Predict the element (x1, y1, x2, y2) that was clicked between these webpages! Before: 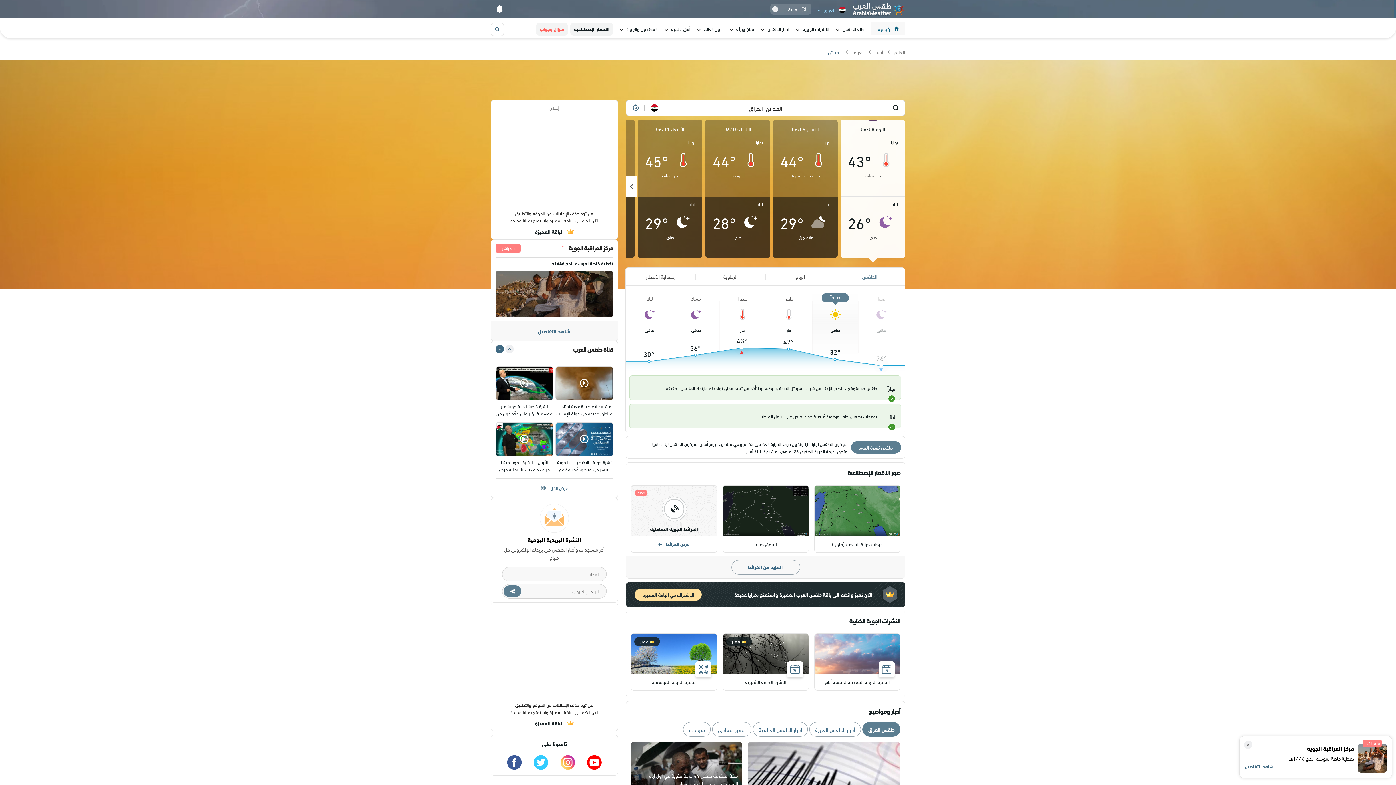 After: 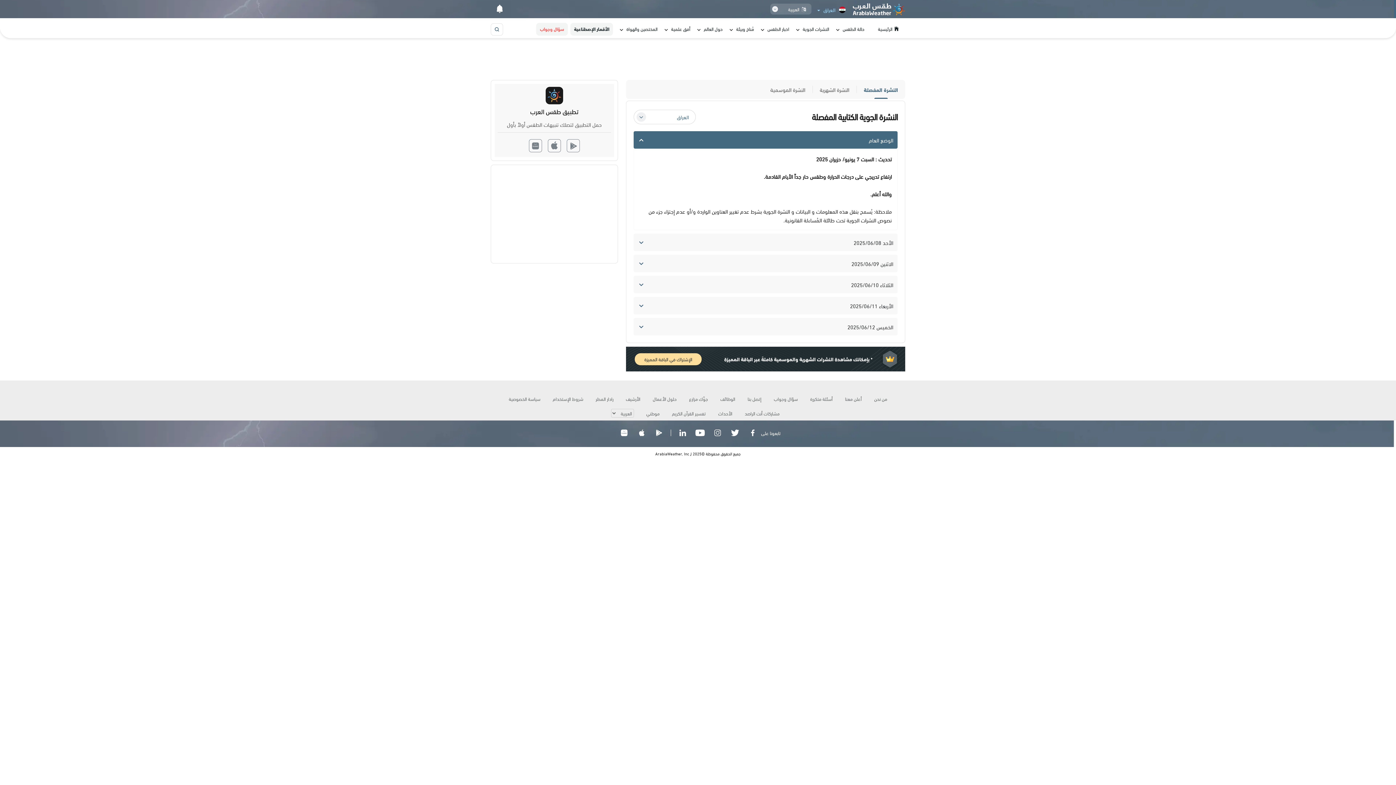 Action: bbox: (814, 669, 900, 686) label: النشرة الجوية المفصلة لخمسة أيام